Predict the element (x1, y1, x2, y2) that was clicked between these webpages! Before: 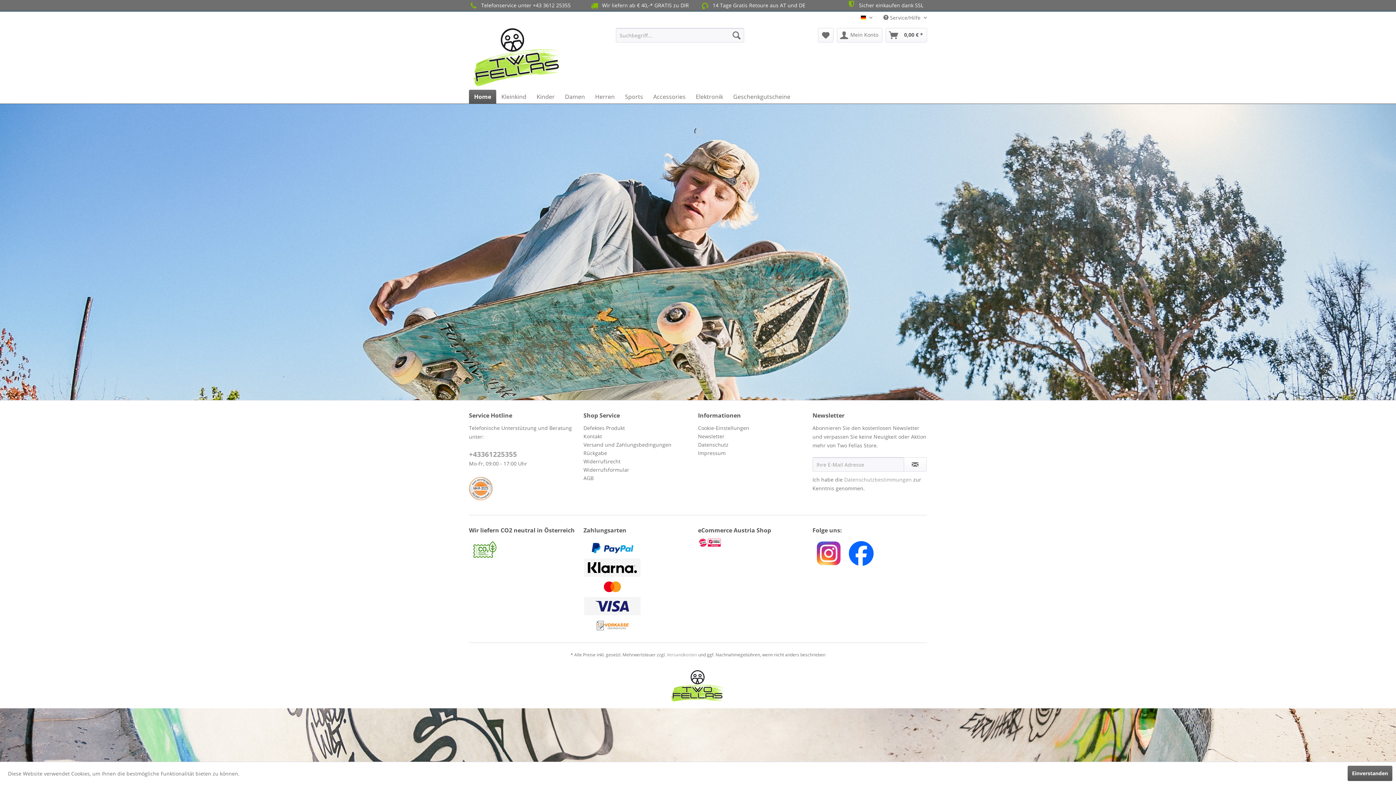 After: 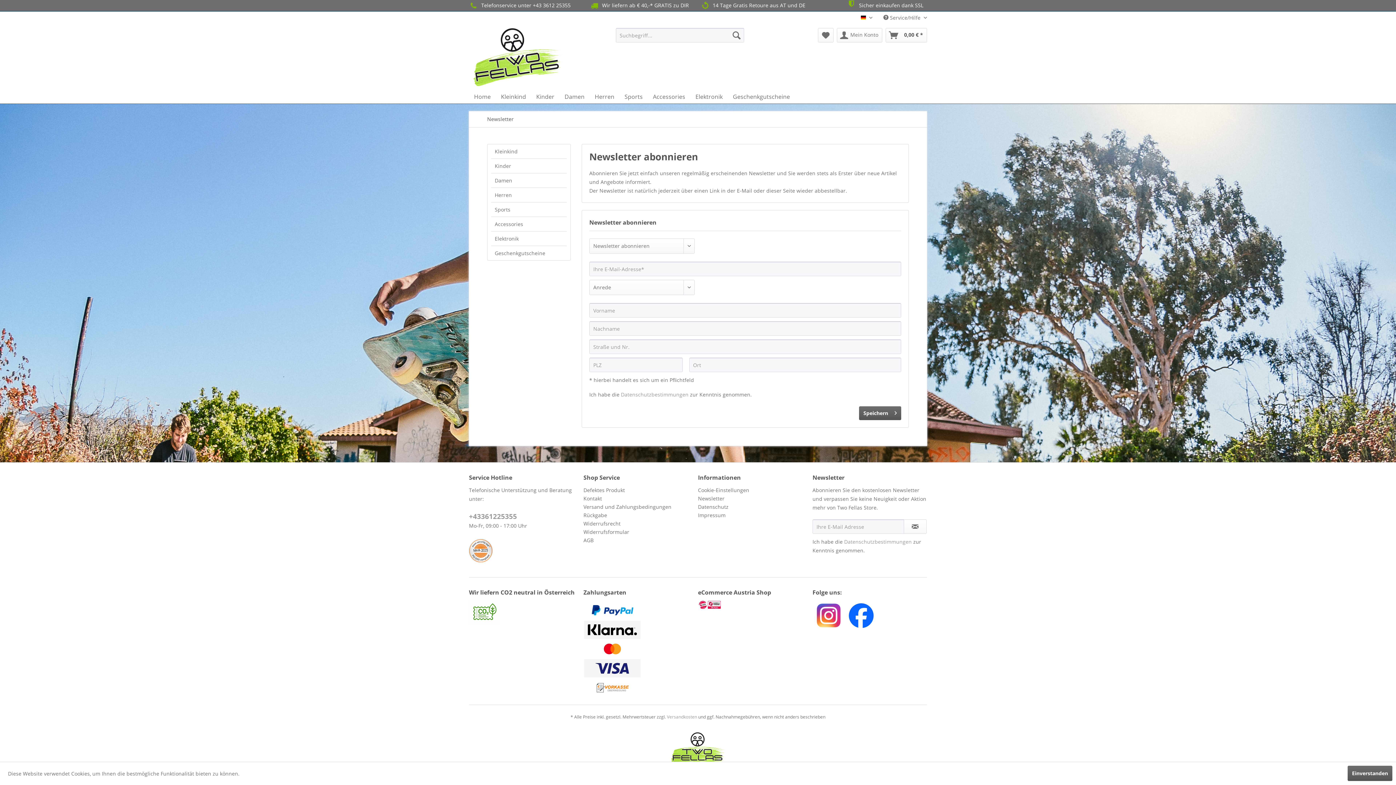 Action: bbox: (698, 432, 809, 440) label: Newsletter